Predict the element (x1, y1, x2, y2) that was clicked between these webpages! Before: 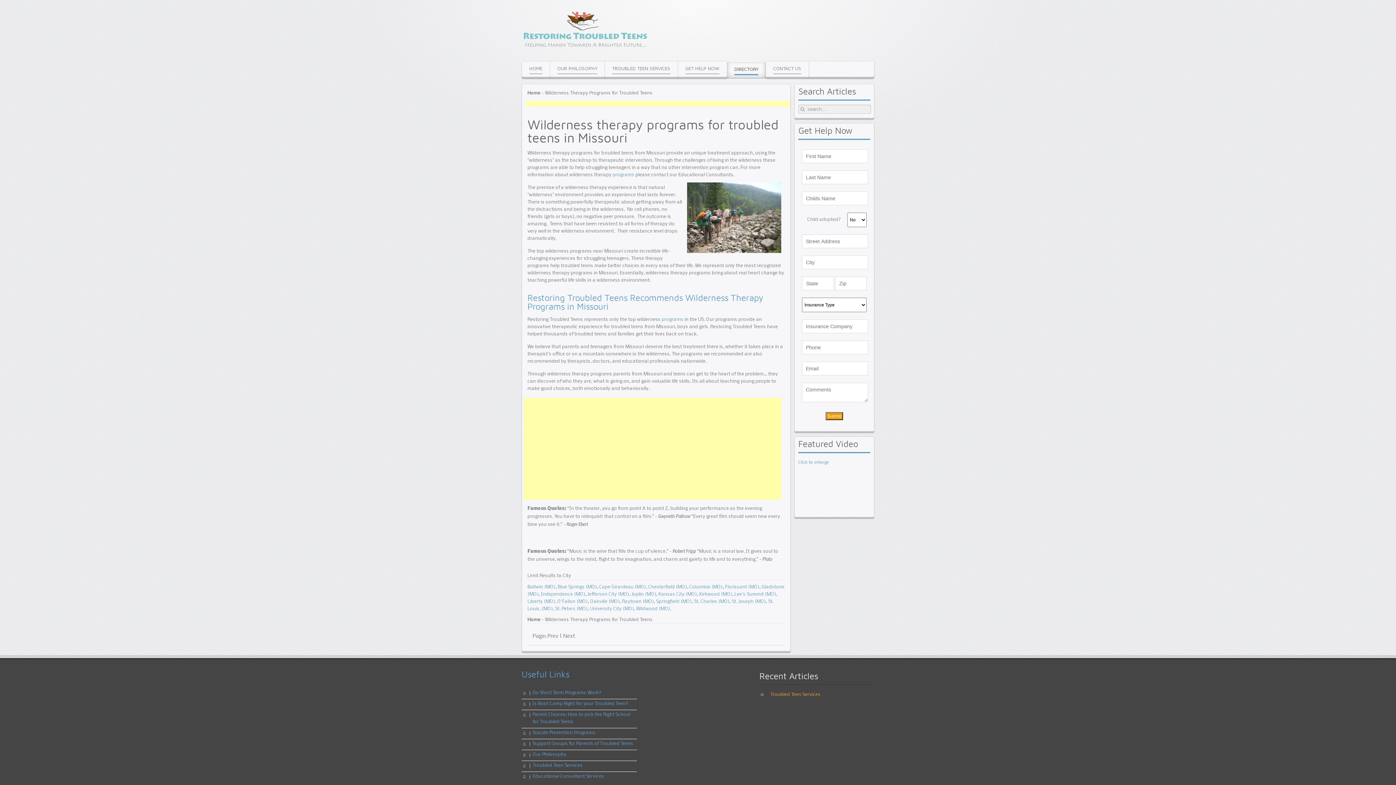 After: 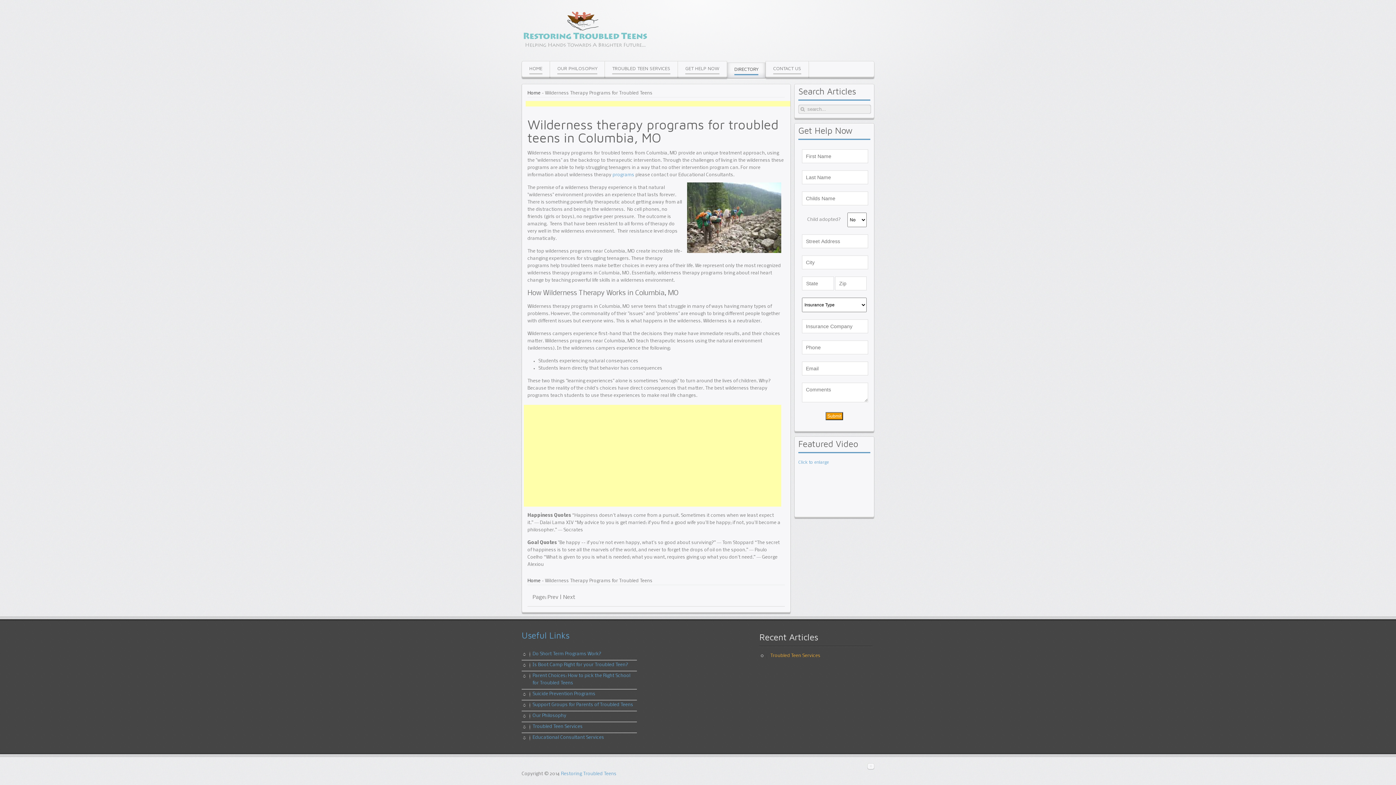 Action: bbox: (689, 584, 722, 589) label: Columbia (MO)